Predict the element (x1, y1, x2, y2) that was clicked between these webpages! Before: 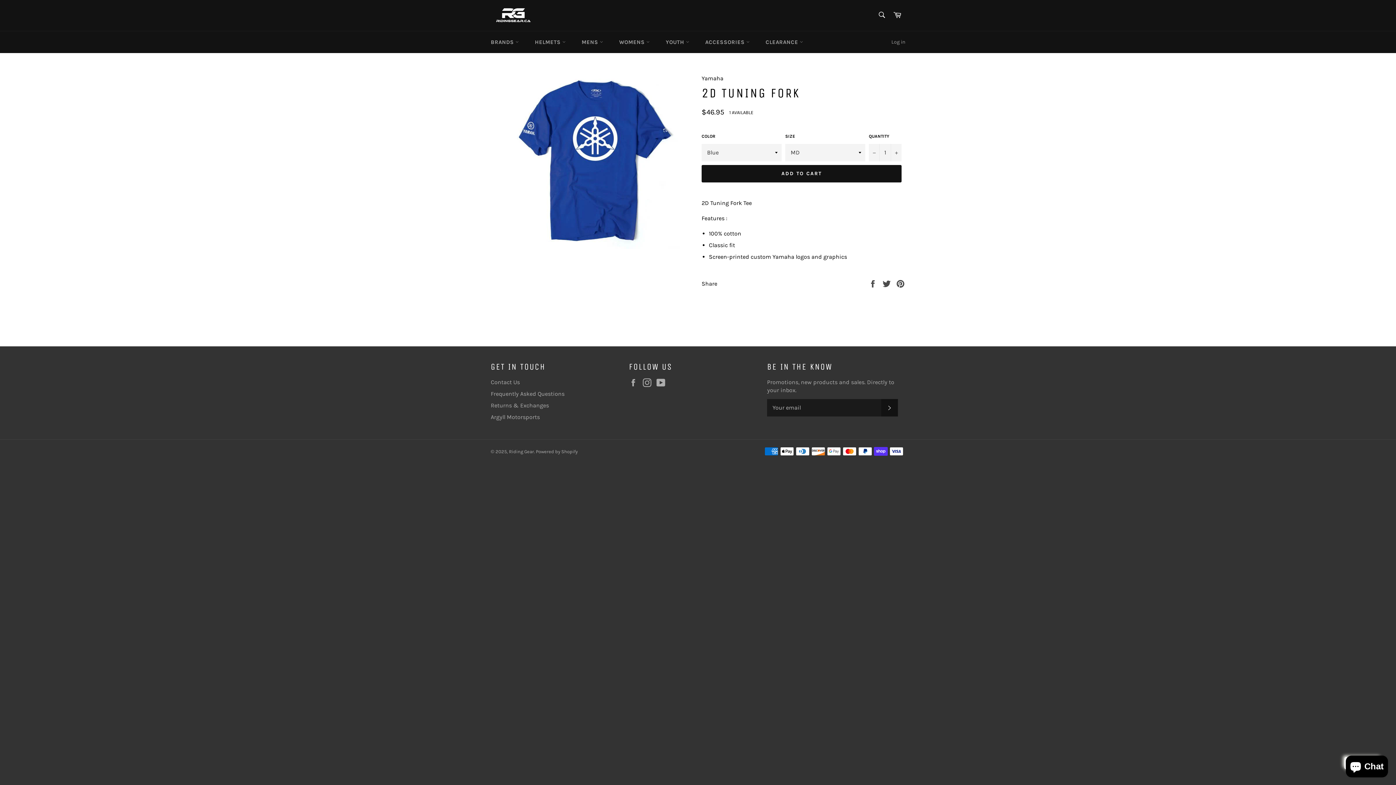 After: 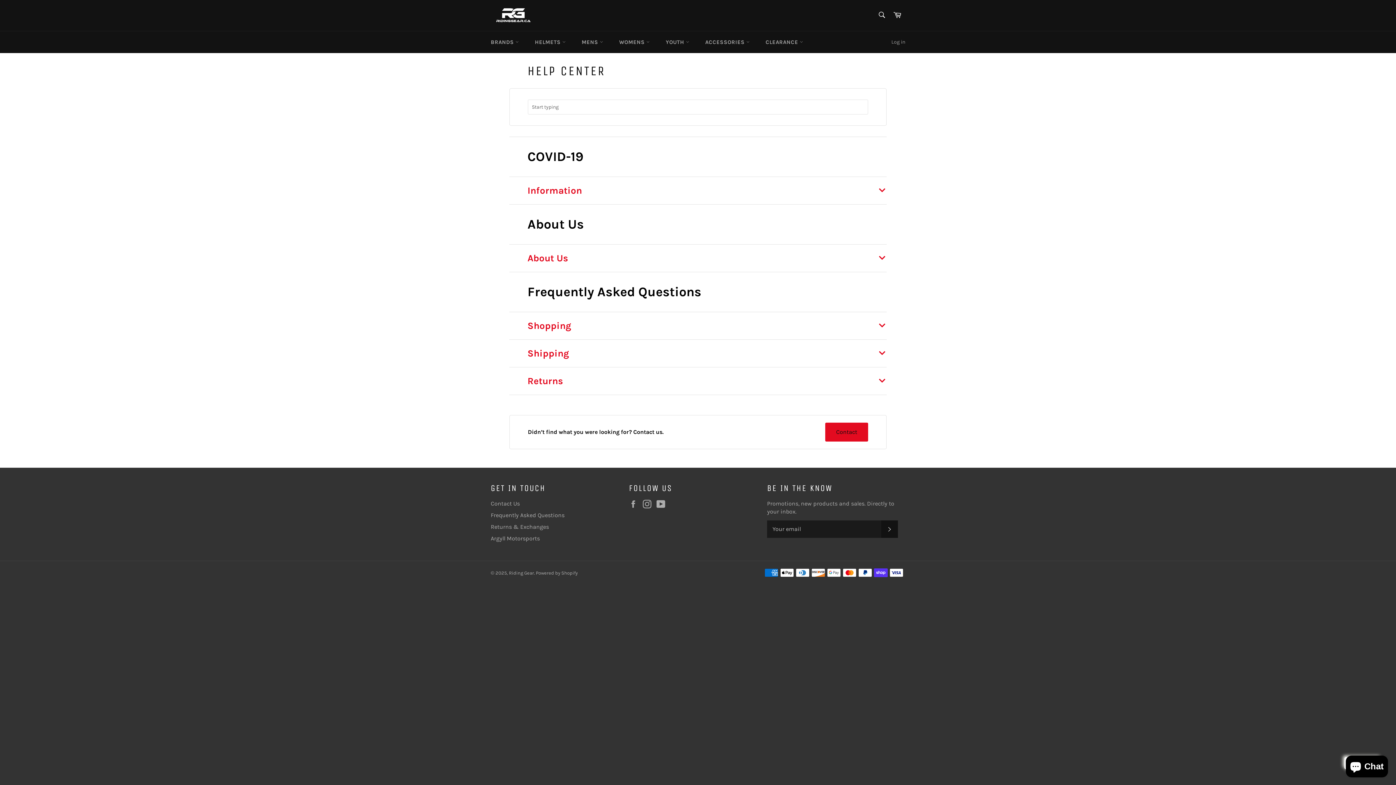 Action: label: Frequently Asked Questions bbox: (490, 390, 564, 397)